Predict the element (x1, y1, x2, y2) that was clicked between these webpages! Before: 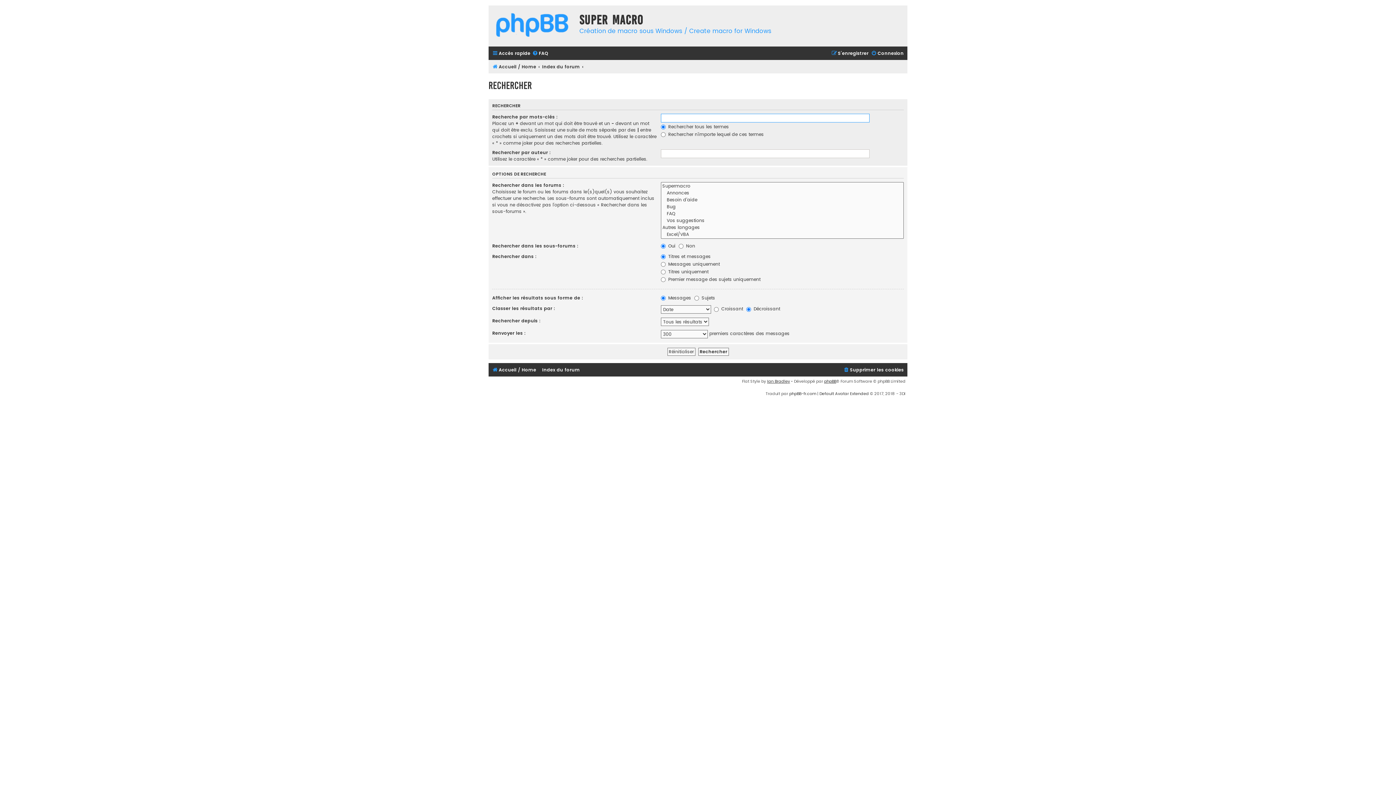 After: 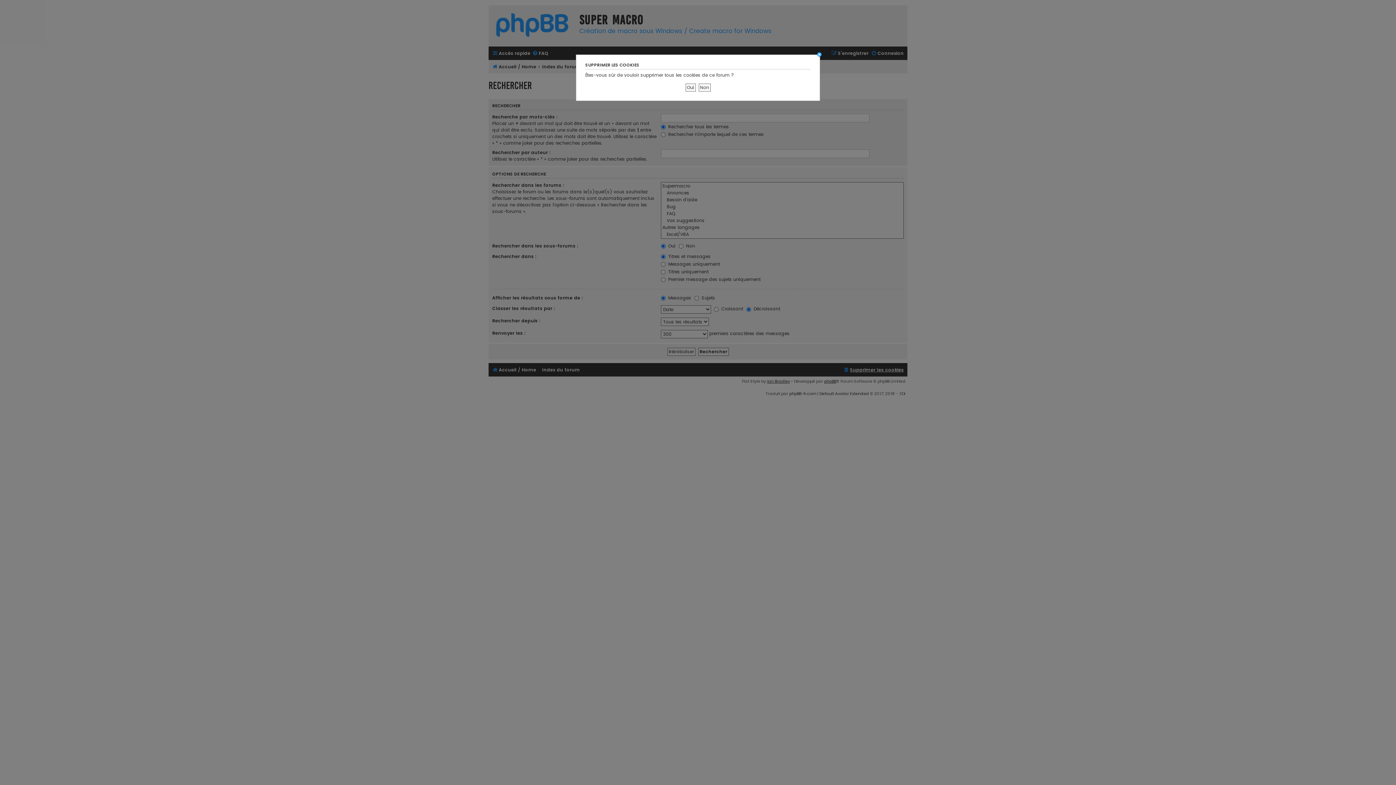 Action: label: Supprimer les cookies bbox: (843, 365, 904, 374)